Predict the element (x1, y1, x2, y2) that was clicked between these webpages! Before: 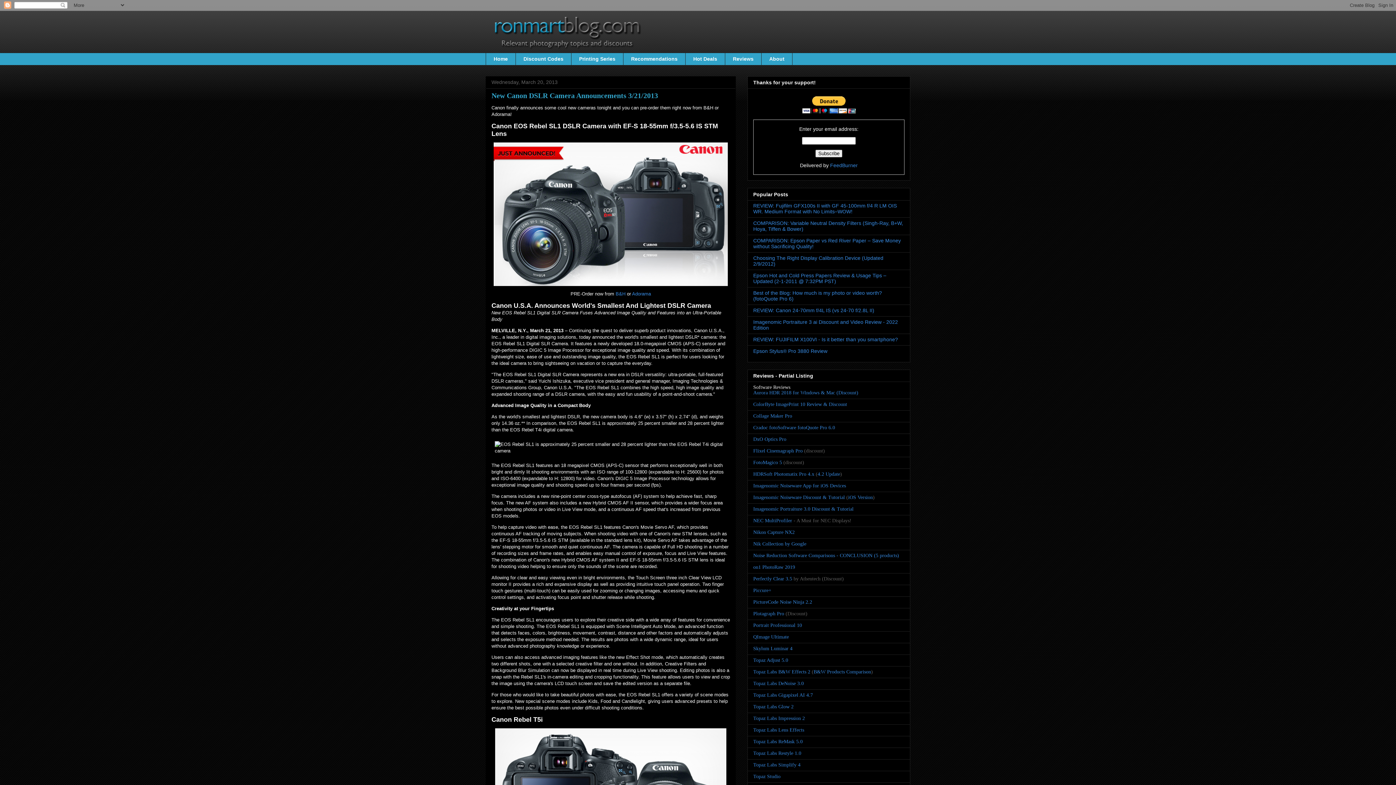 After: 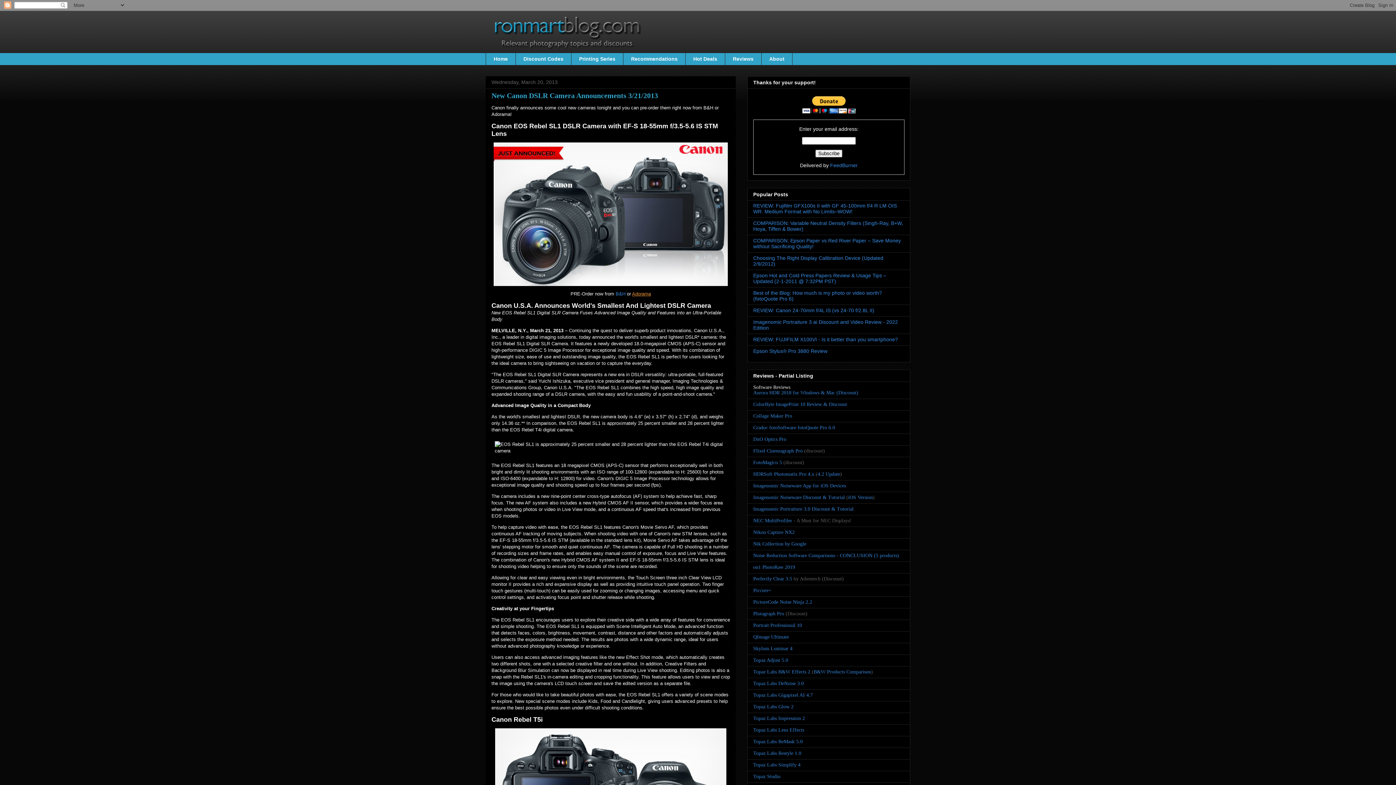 Action: label: Adorama bbox: (632, 291, 651, 296)